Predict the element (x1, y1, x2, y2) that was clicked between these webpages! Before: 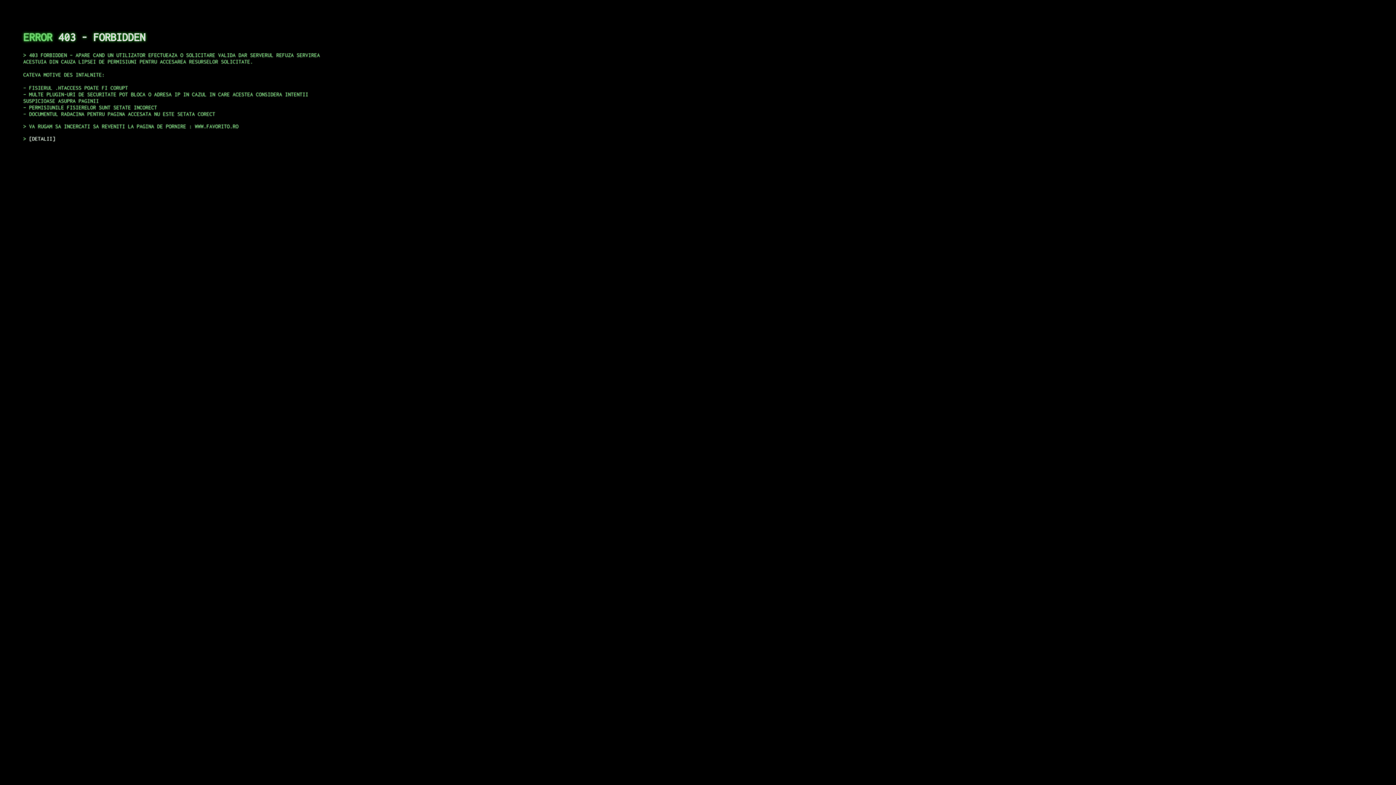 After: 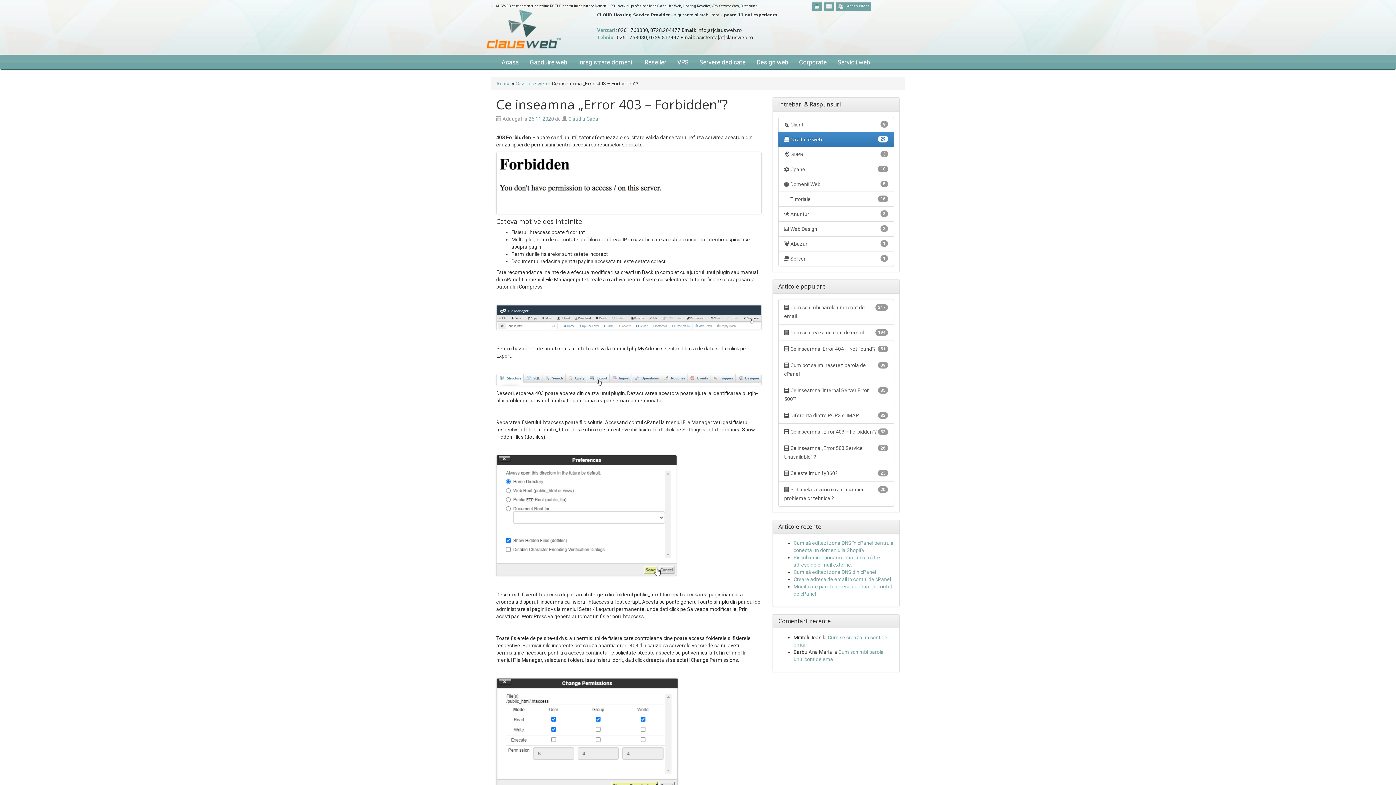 Action: bbox: (29, 135, 55, 141) label: DETALII